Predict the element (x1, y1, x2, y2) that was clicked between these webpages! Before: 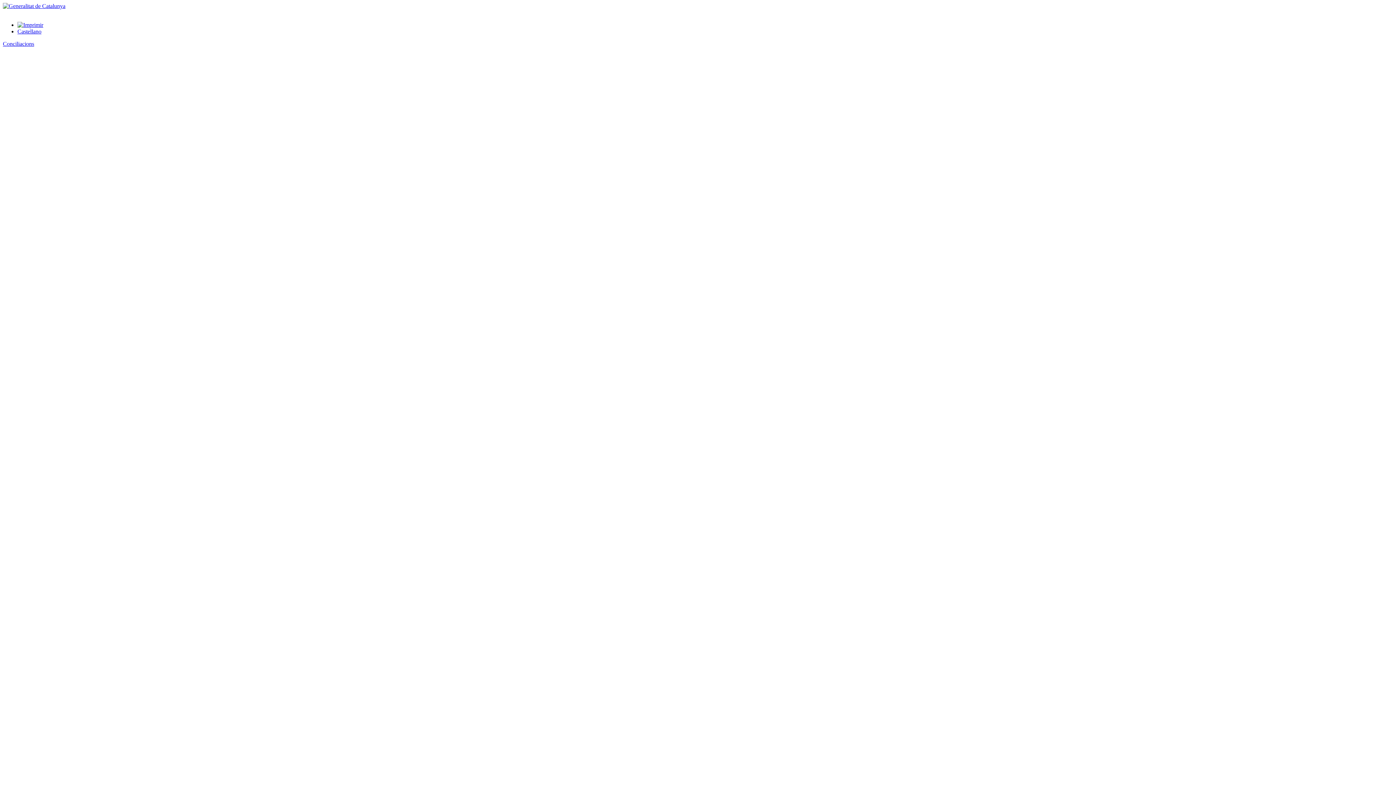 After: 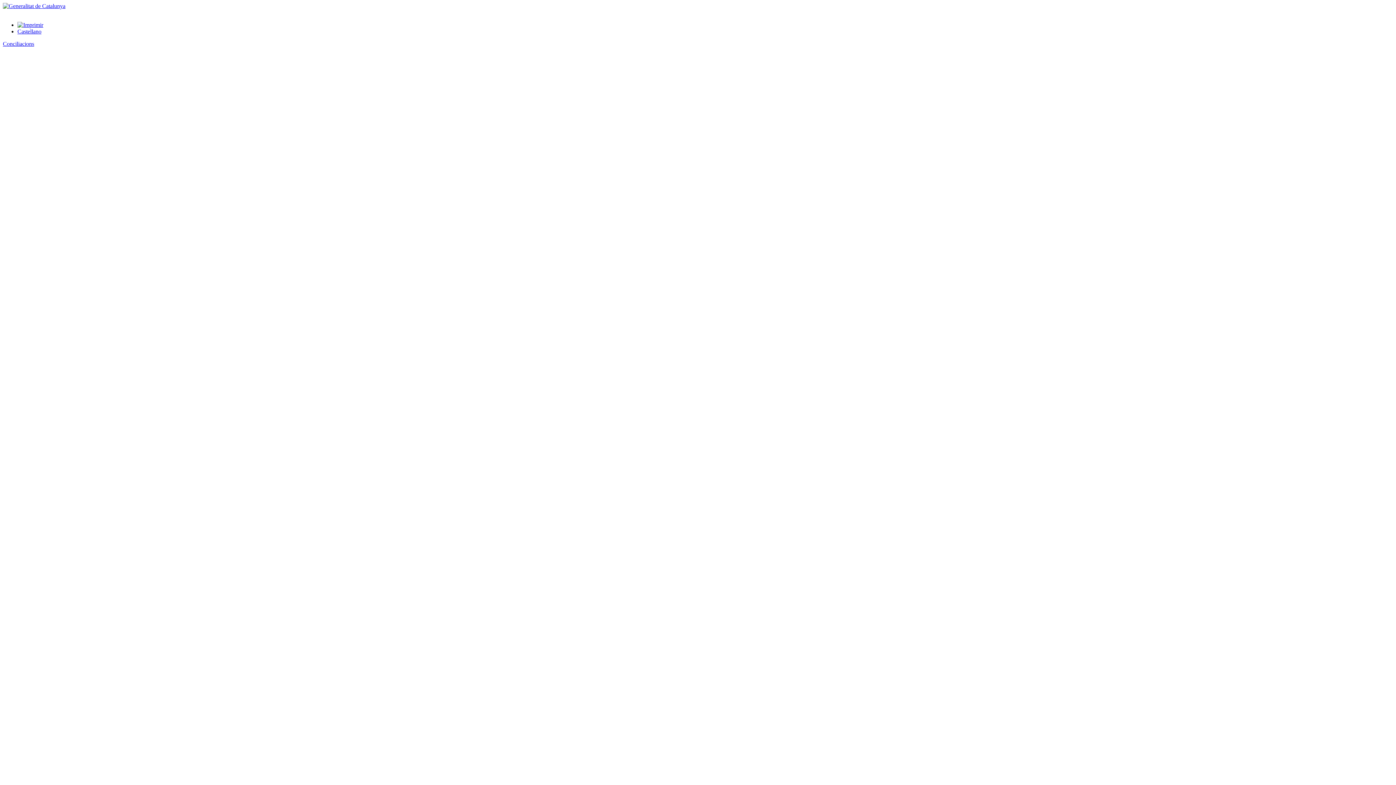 Action: bbox: (17, 21, 43, 28)